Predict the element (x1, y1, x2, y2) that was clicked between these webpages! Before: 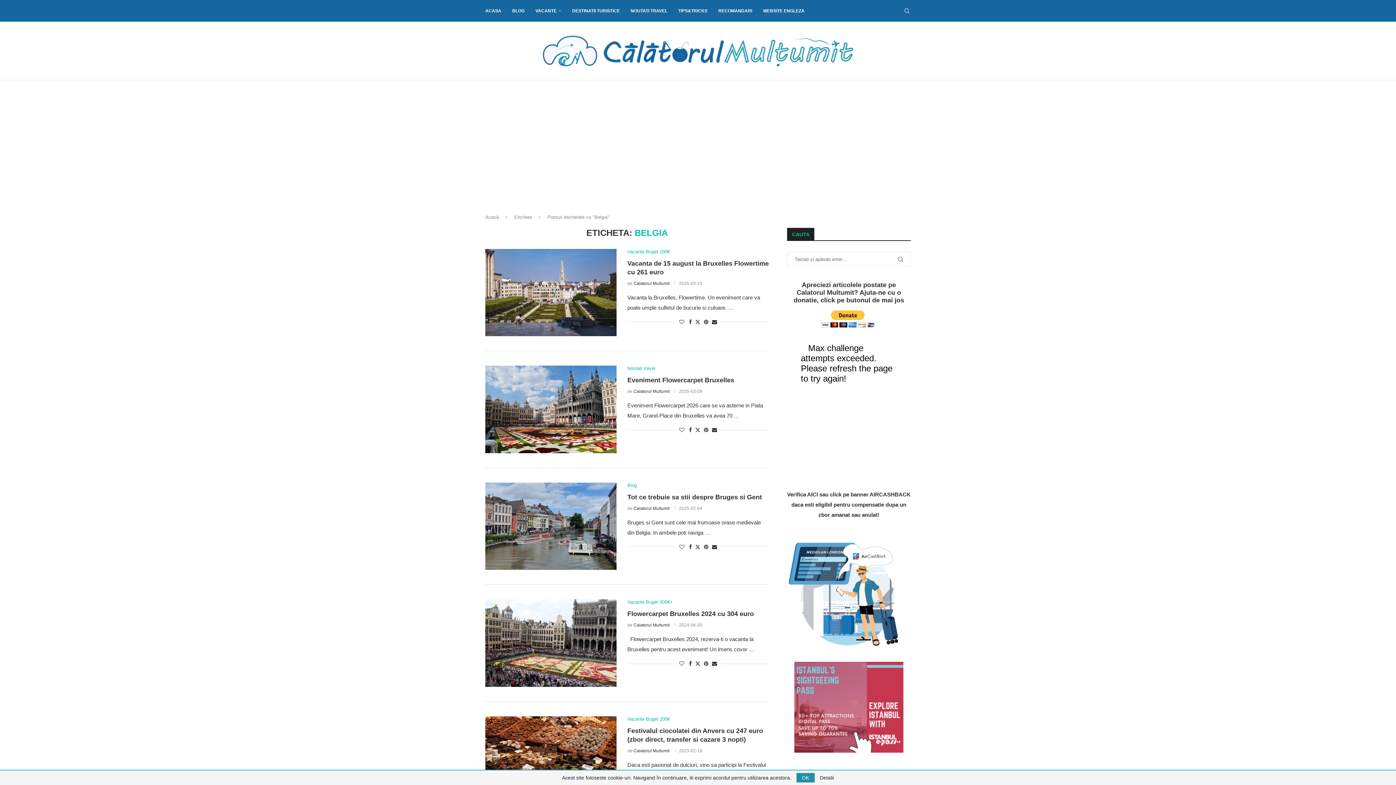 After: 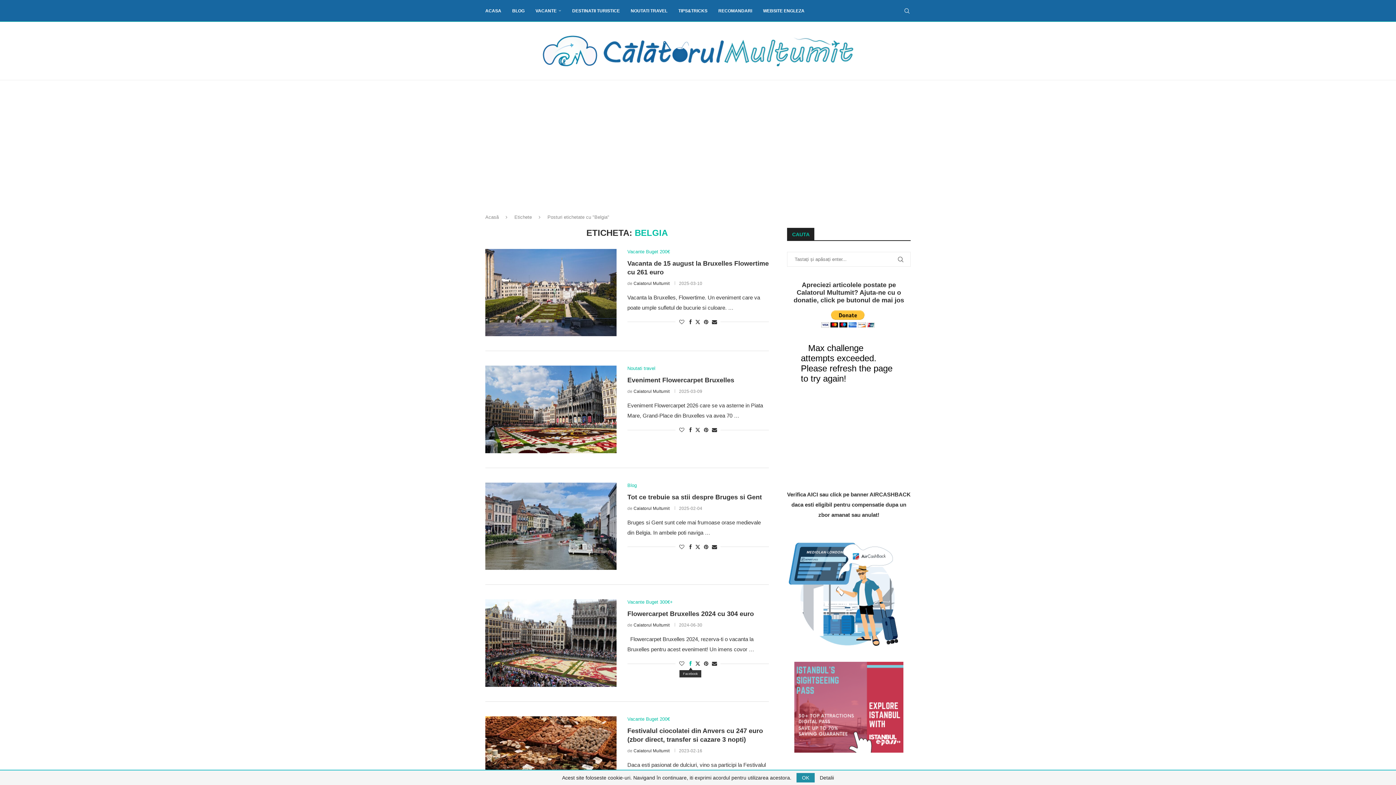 Action: label: Share on Facebook bbox: (689, 661, 691, 667)